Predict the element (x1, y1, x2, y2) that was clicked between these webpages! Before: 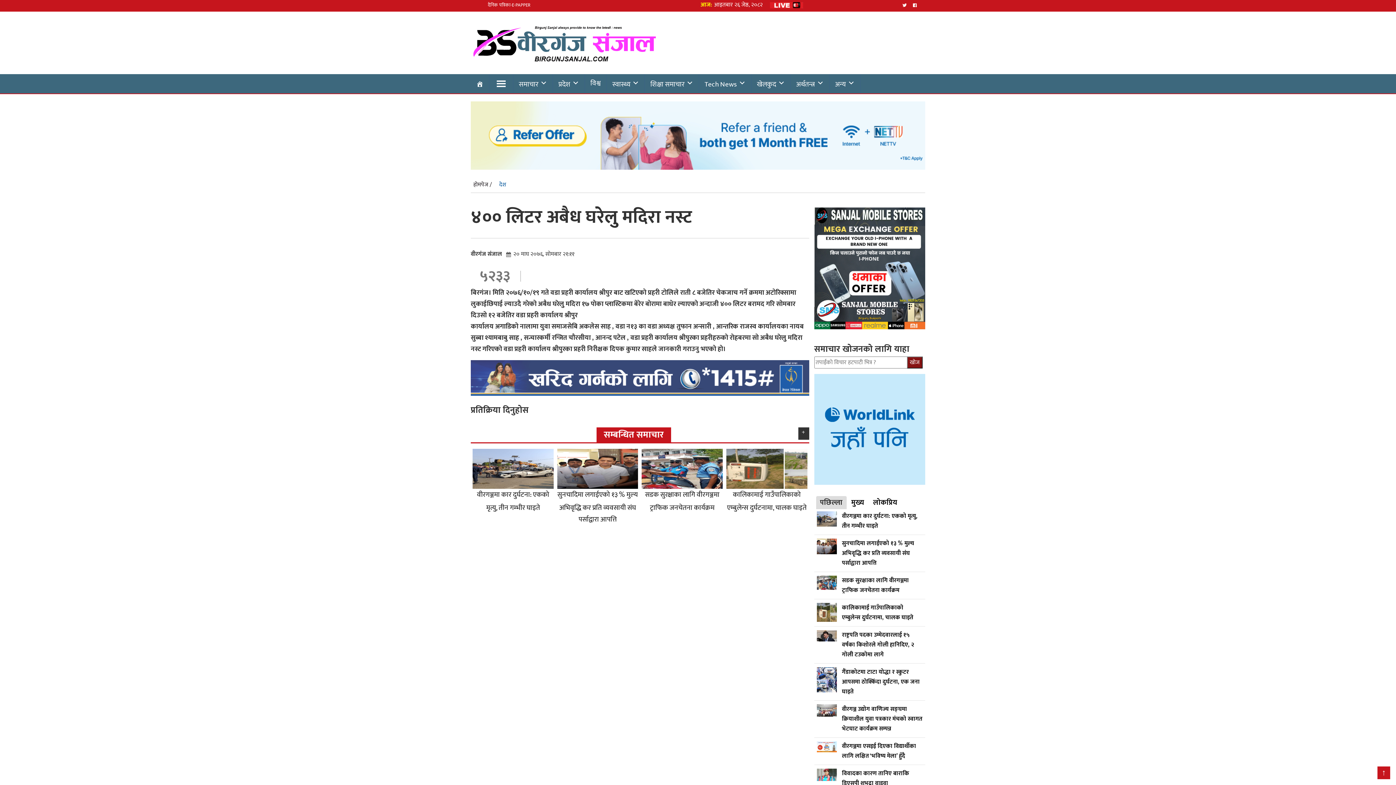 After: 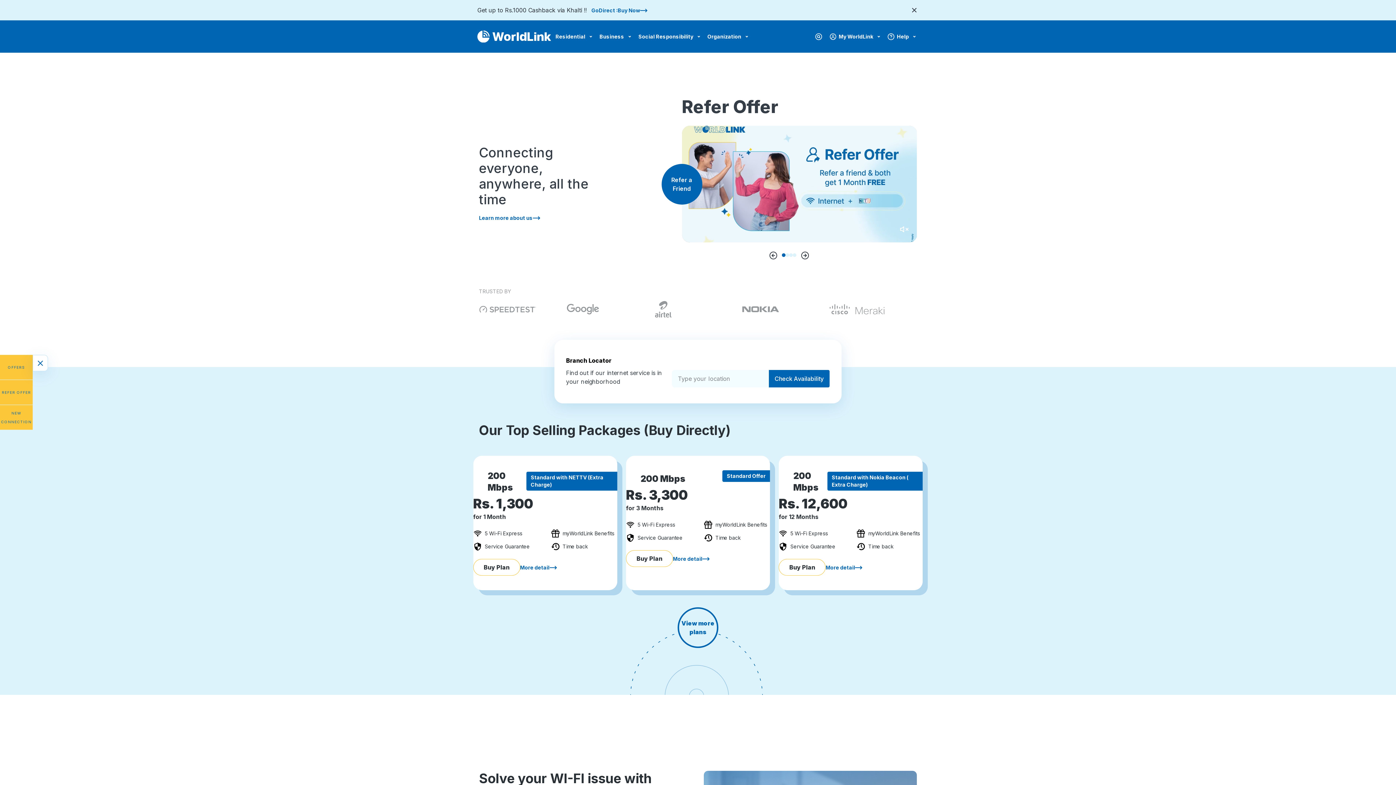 Action: bbox: (470, 134, 925, 143)